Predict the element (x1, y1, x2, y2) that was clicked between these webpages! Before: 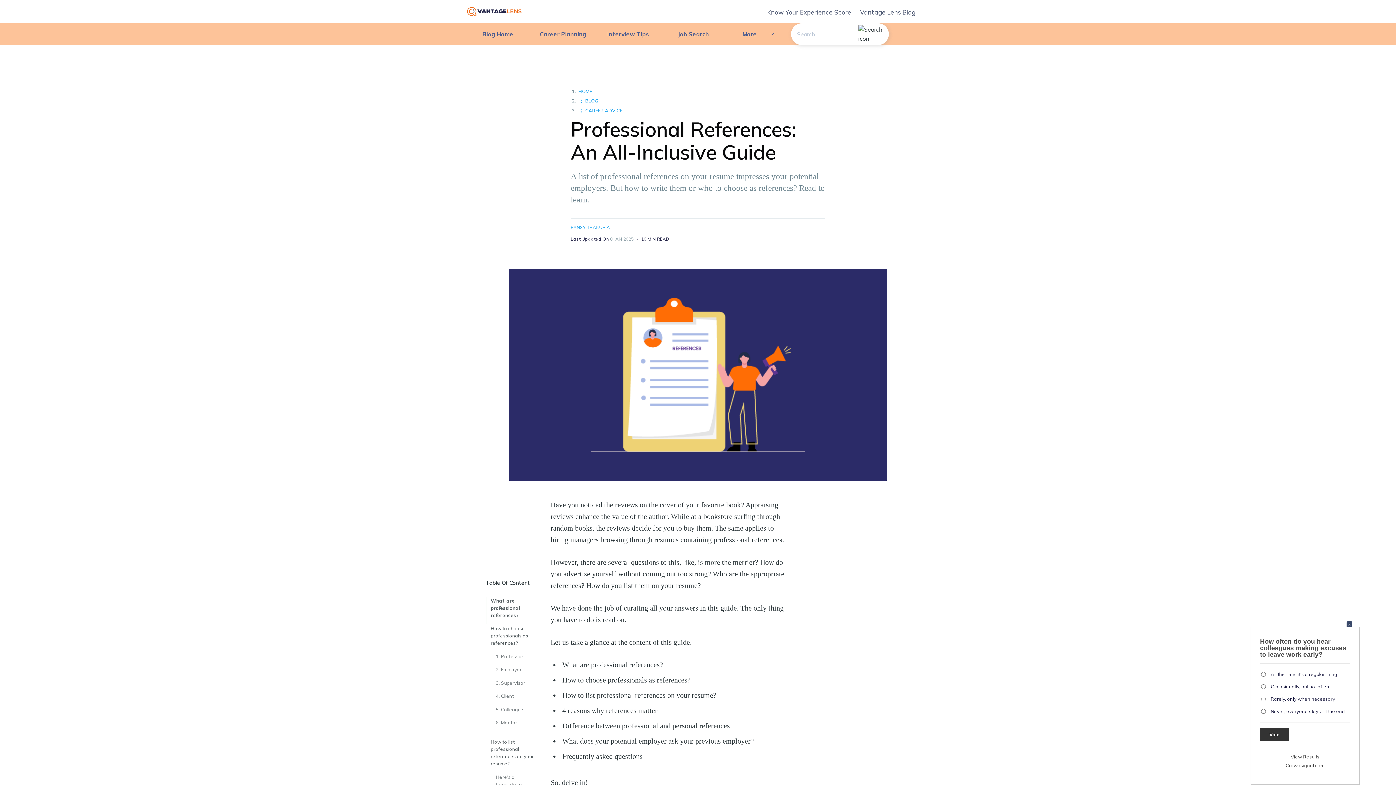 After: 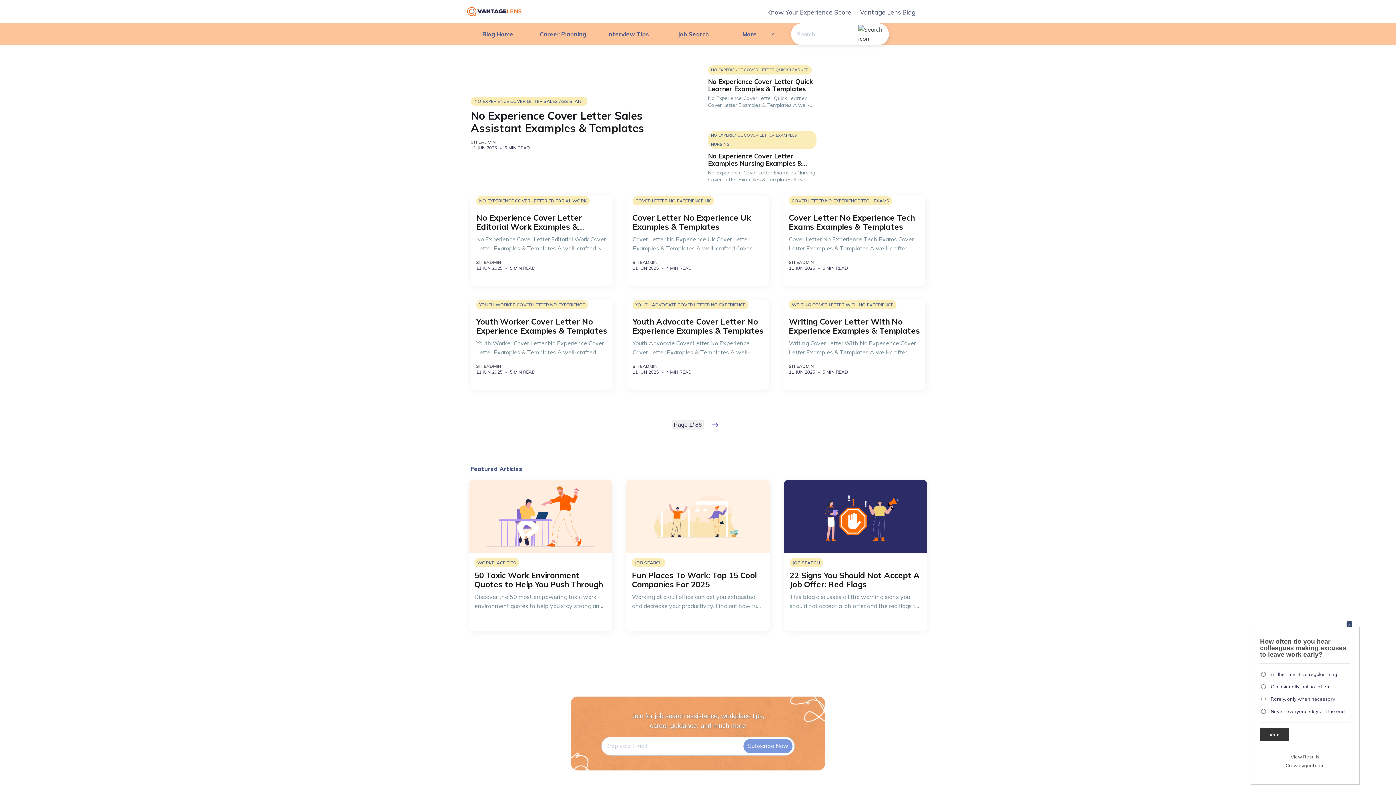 Action: label: Vantage Lens Blog bbox: (855, 2, 920, 21)